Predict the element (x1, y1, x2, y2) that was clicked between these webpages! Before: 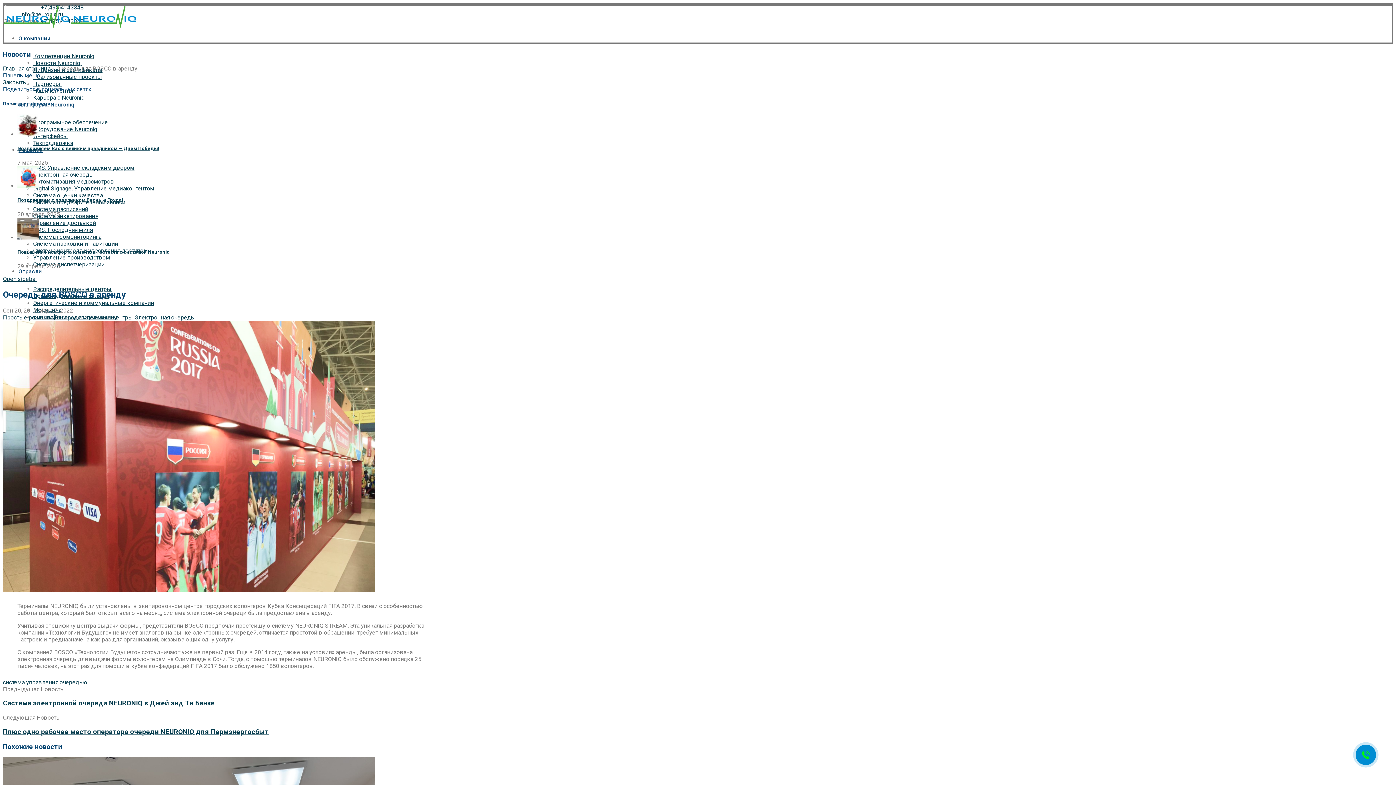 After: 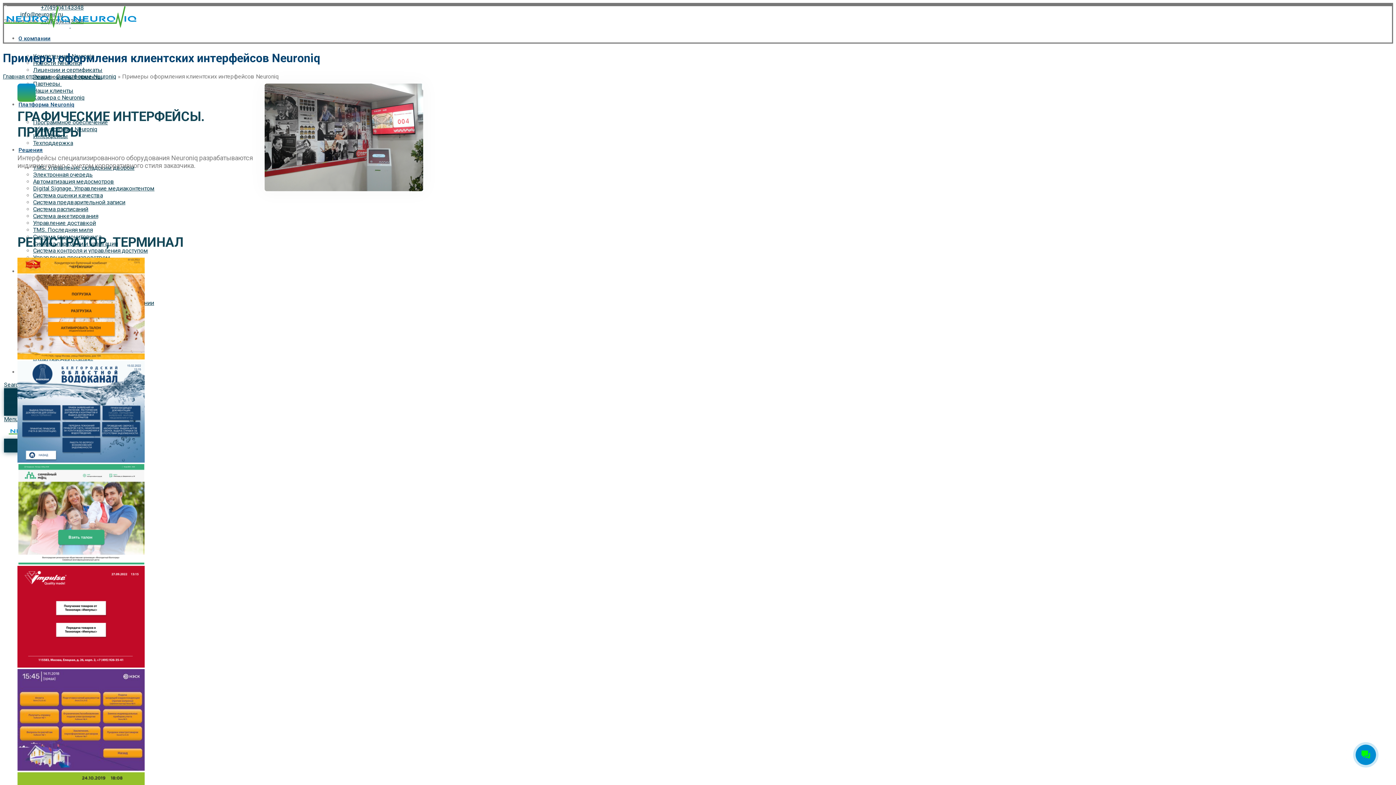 Action: label: Интерфейсы bbox: (33, 132, 68, 139)